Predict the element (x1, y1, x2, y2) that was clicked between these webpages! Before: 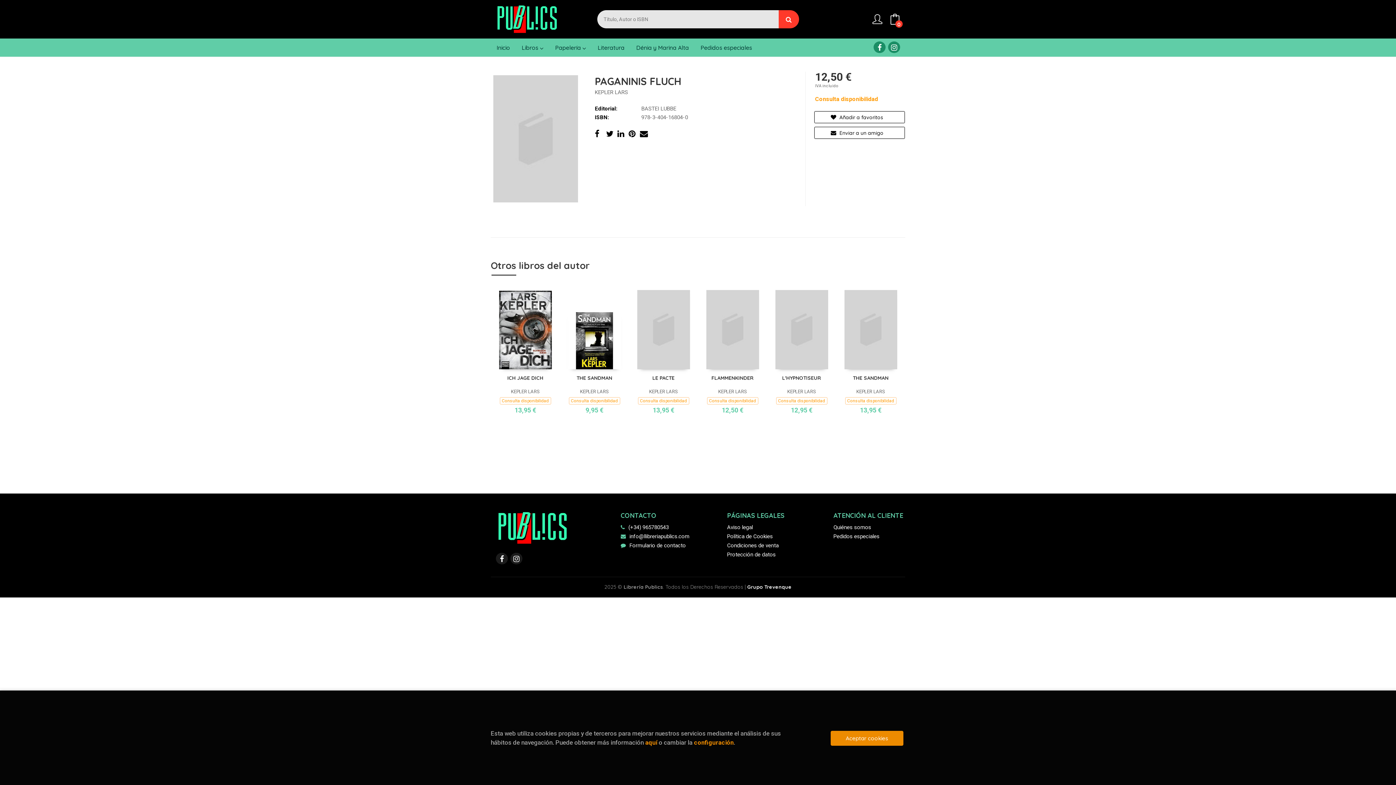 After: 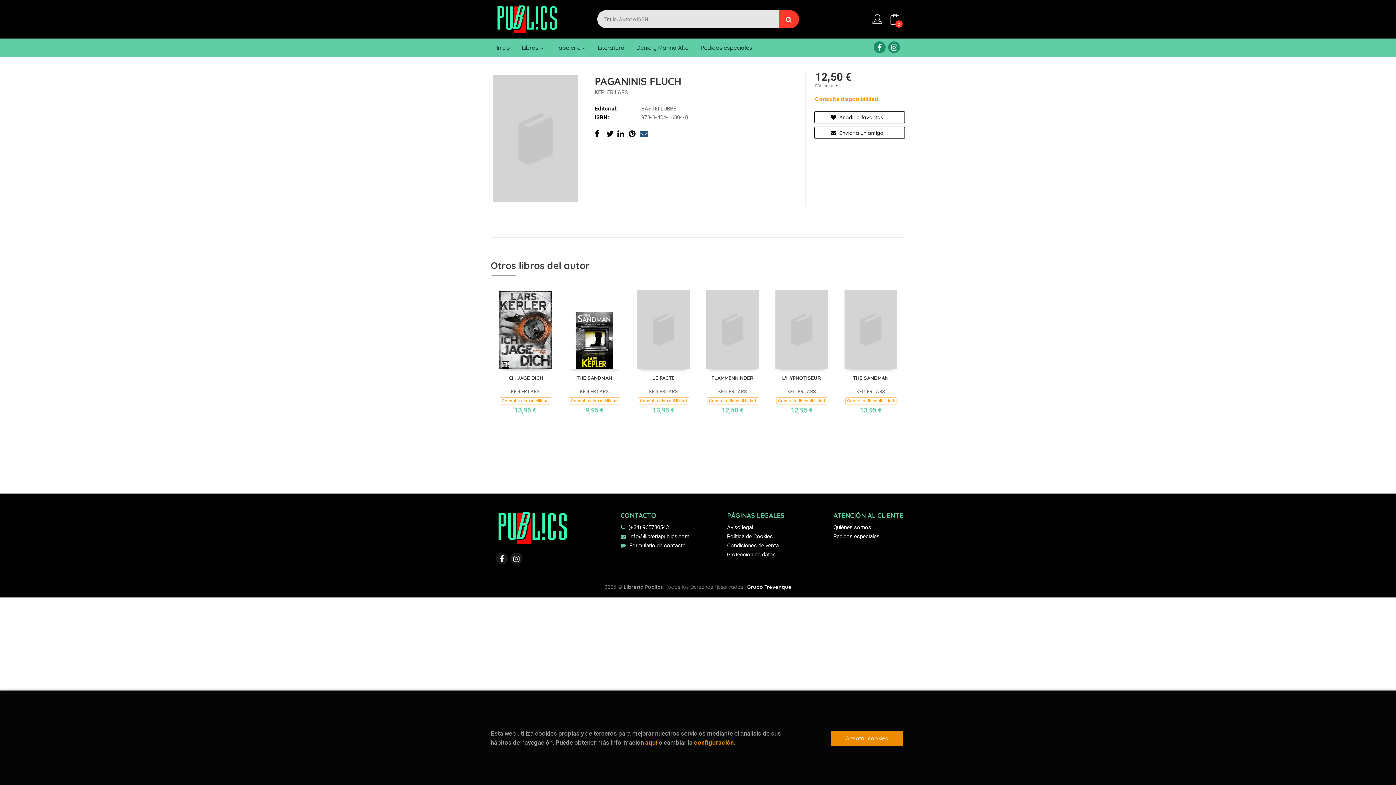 Action: bbox: (640, 130, 648, 136)